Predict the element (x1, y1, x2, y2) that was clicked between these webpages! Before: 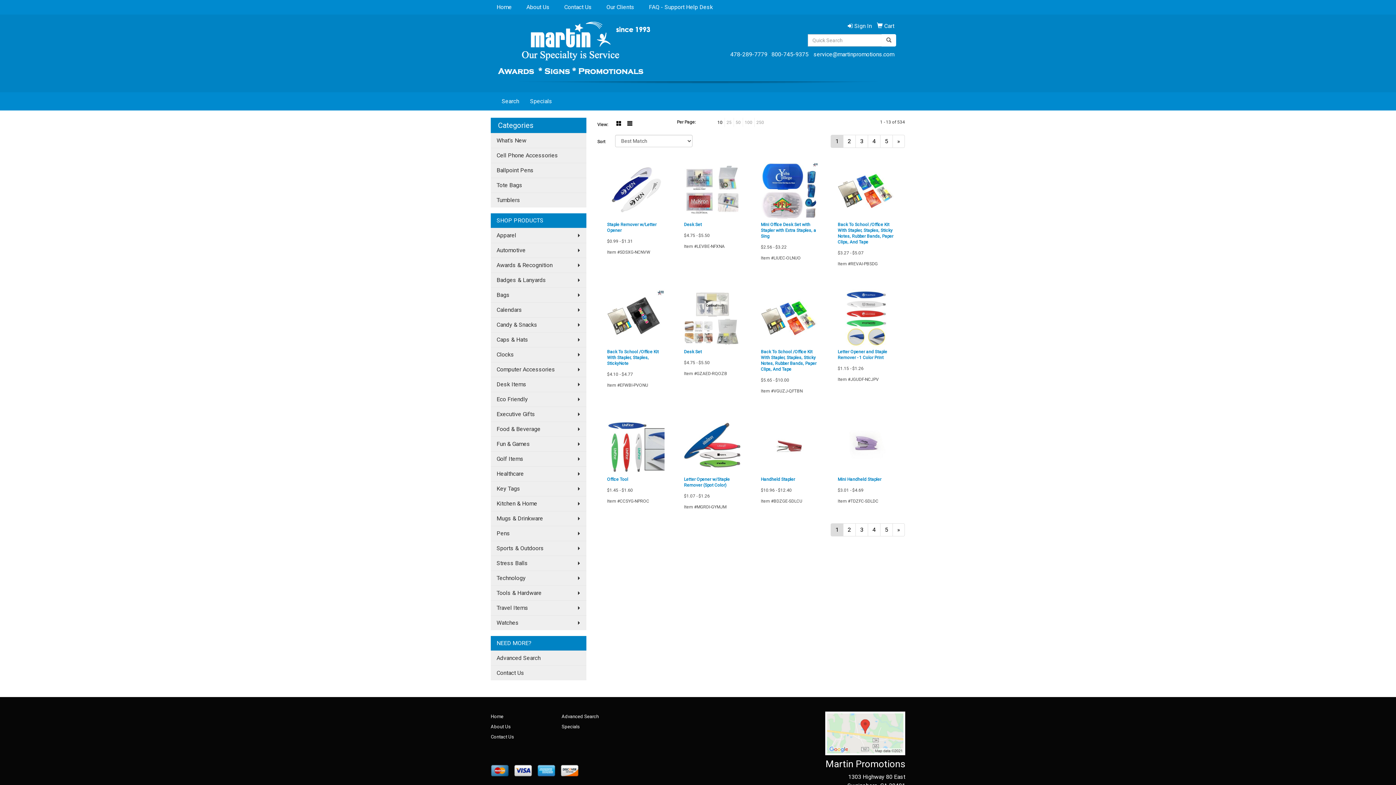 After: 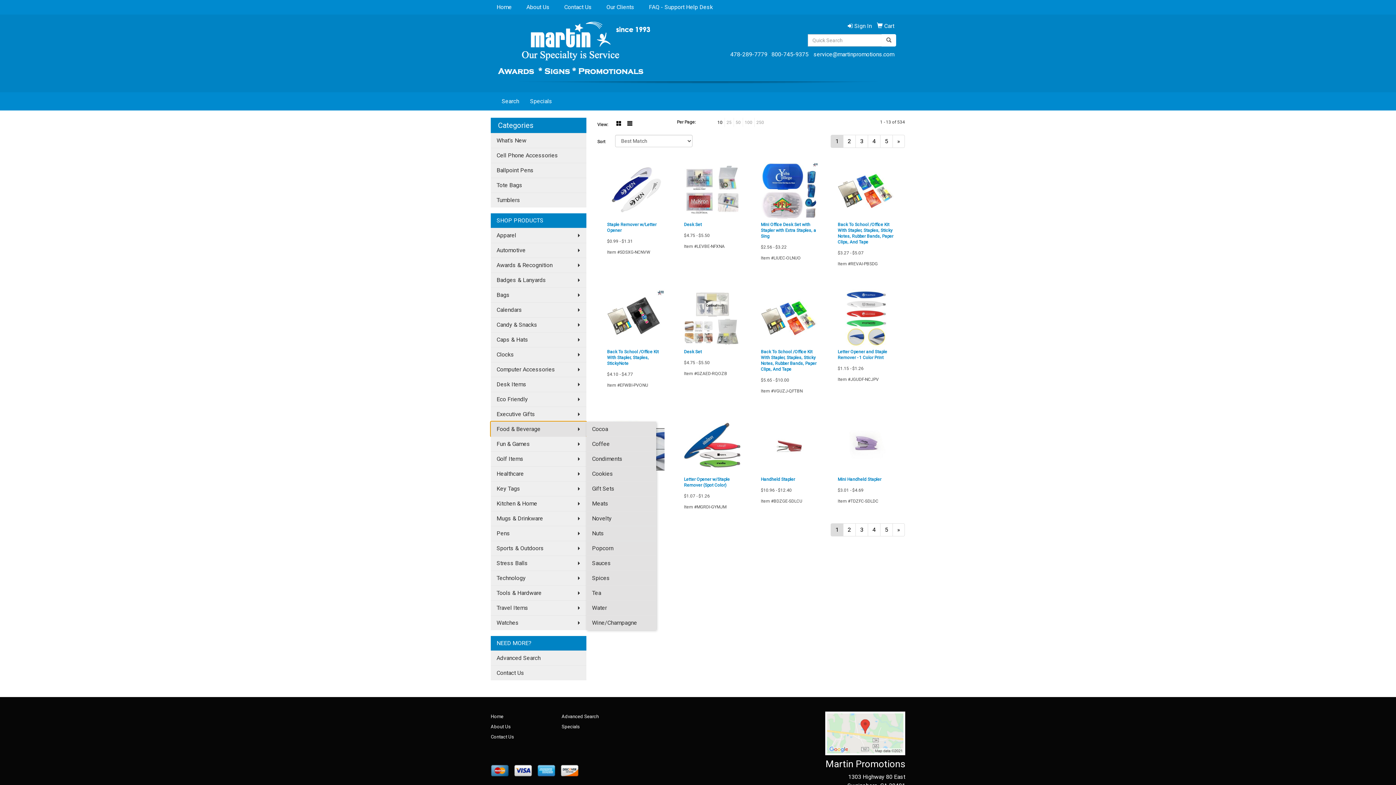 Action: bbox: (490, 421, 586, 436) label: Food & Beverage